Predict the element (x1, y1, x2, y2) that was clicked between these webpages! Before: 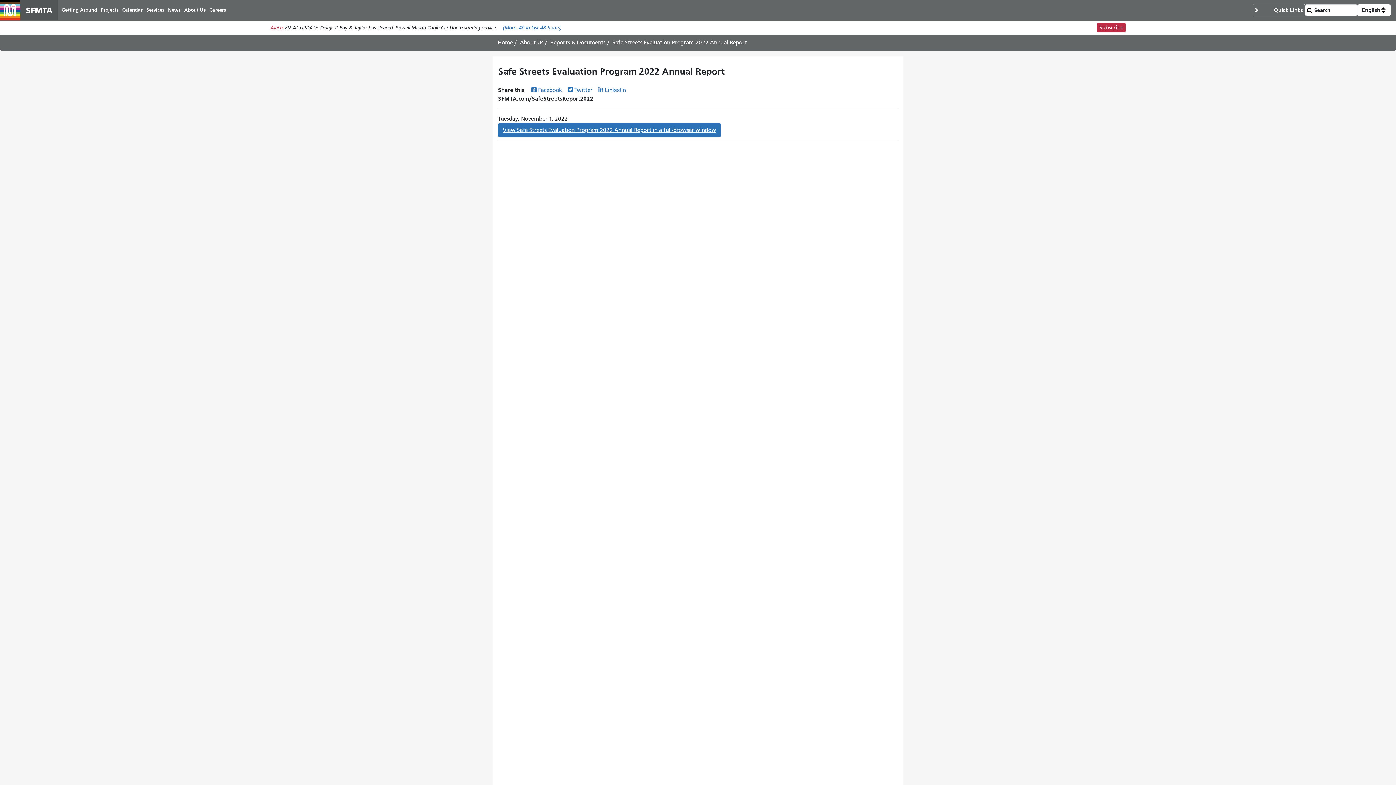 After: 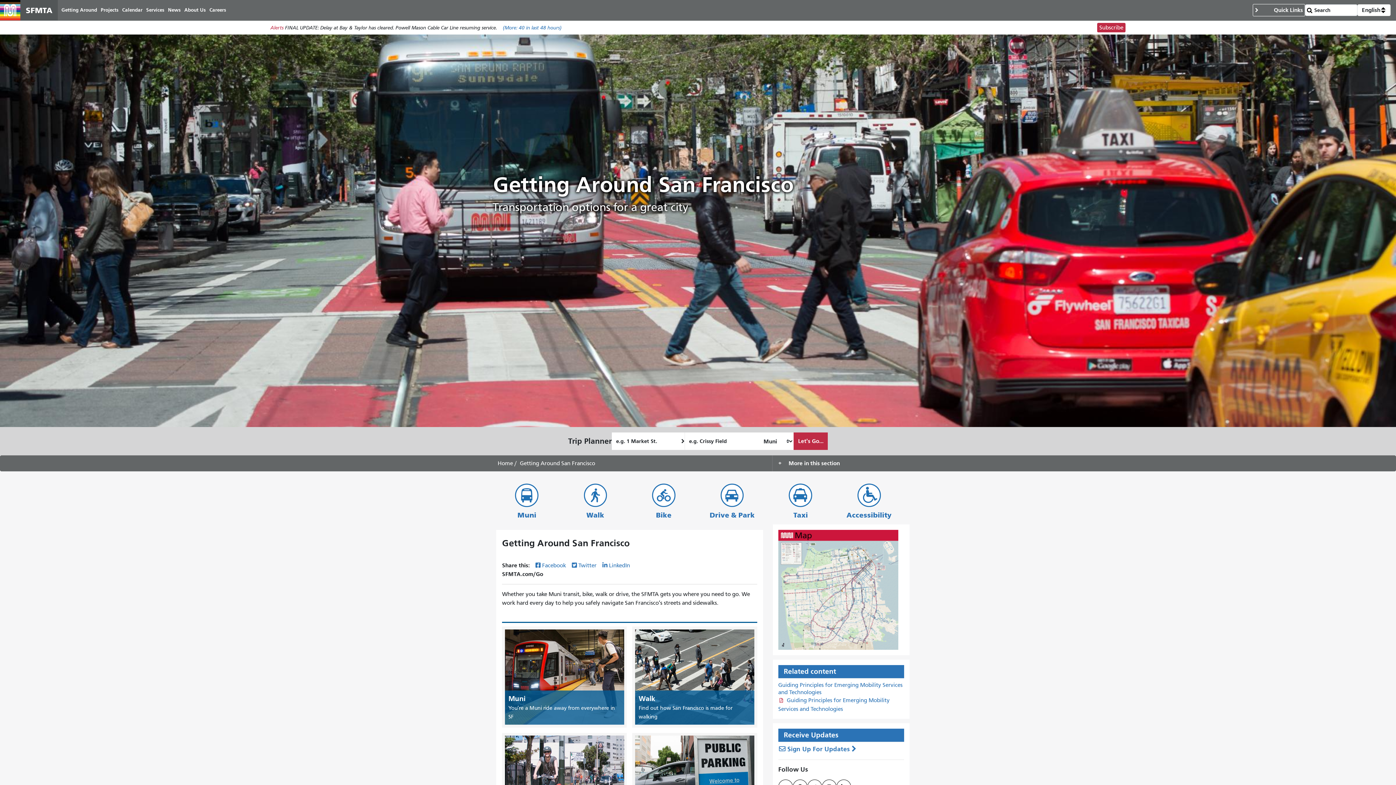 Action: label: Getting Around bbox: (59, 4, 98, 16)